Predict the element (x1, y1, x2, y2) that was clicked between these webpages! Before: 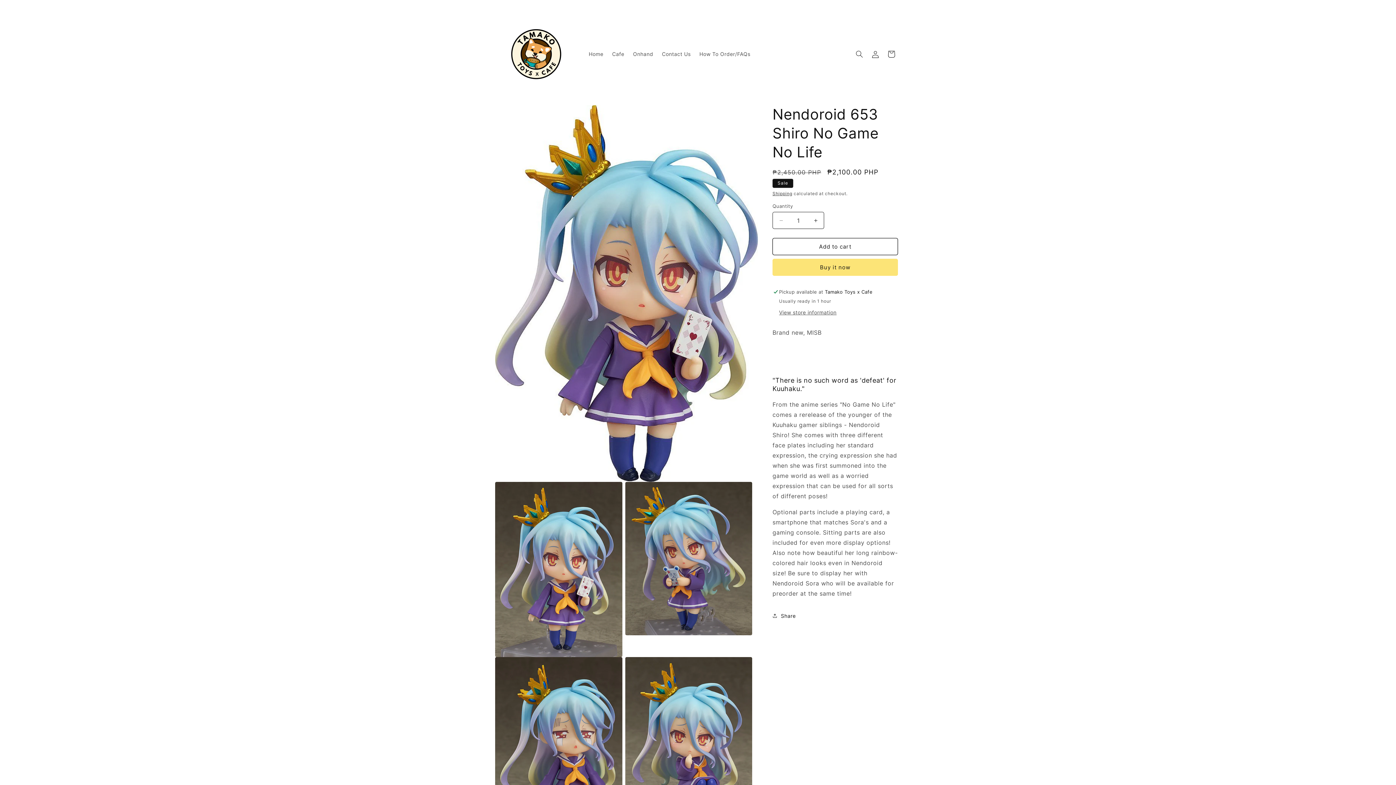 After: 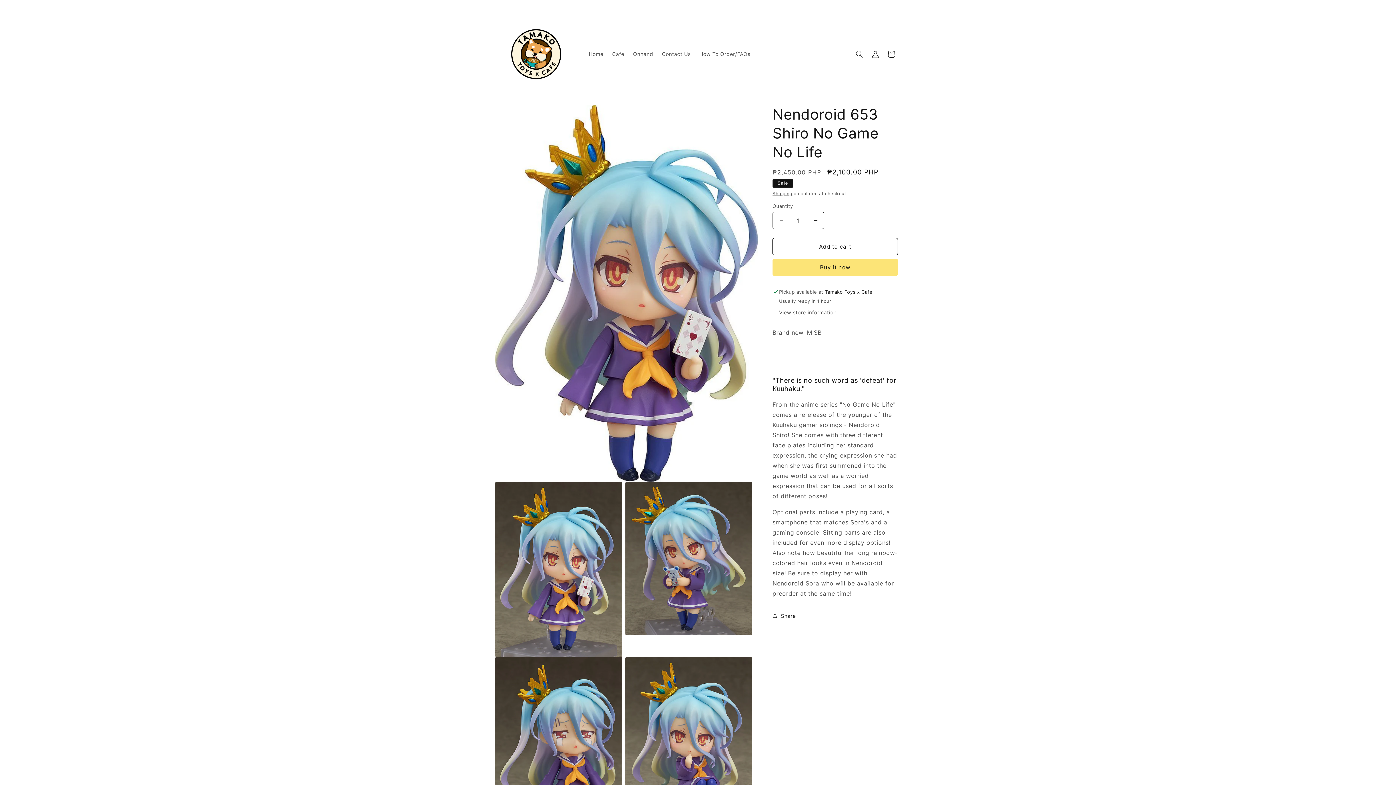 Action: bbox: (773, 212, 789, 229) label: Decrease quantity for Nendoroid 653 Shiro No Game No Life